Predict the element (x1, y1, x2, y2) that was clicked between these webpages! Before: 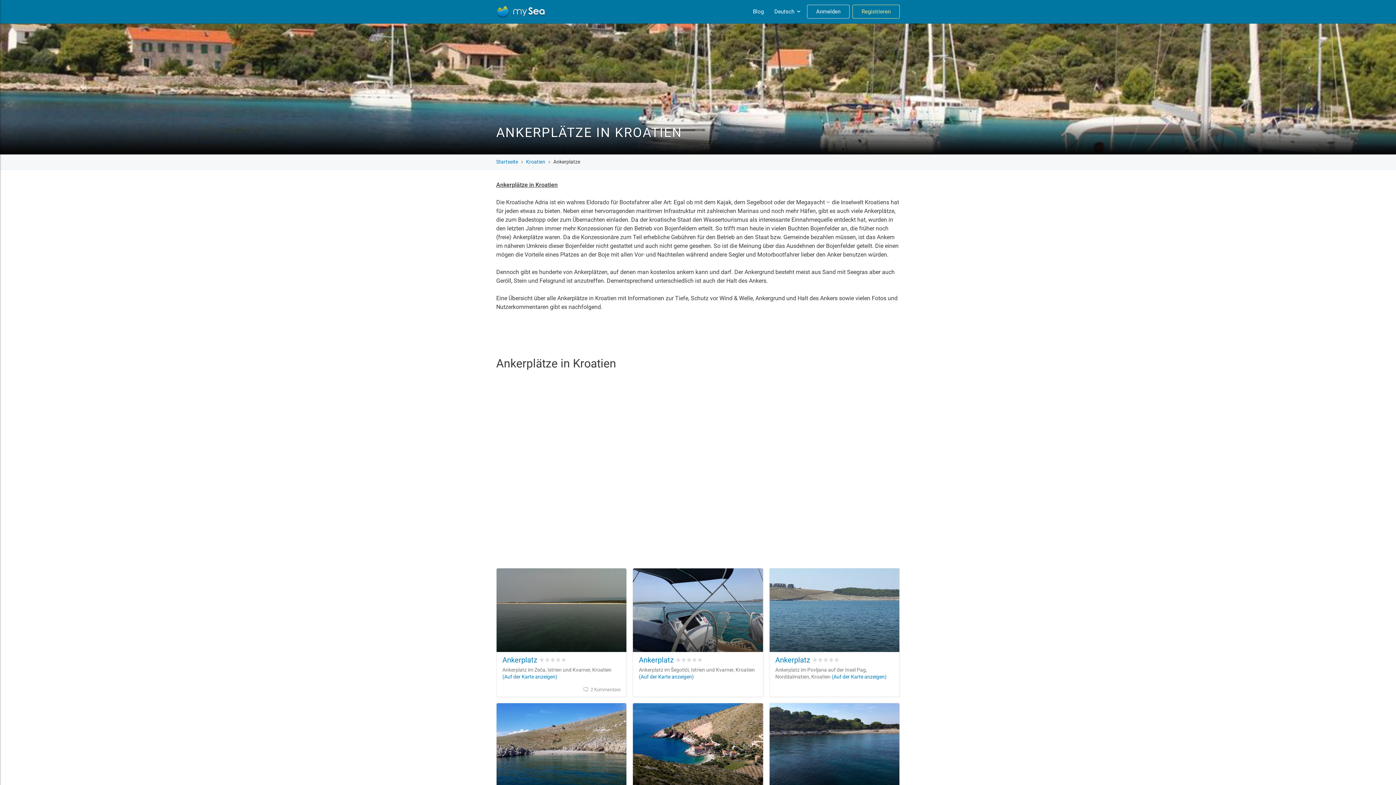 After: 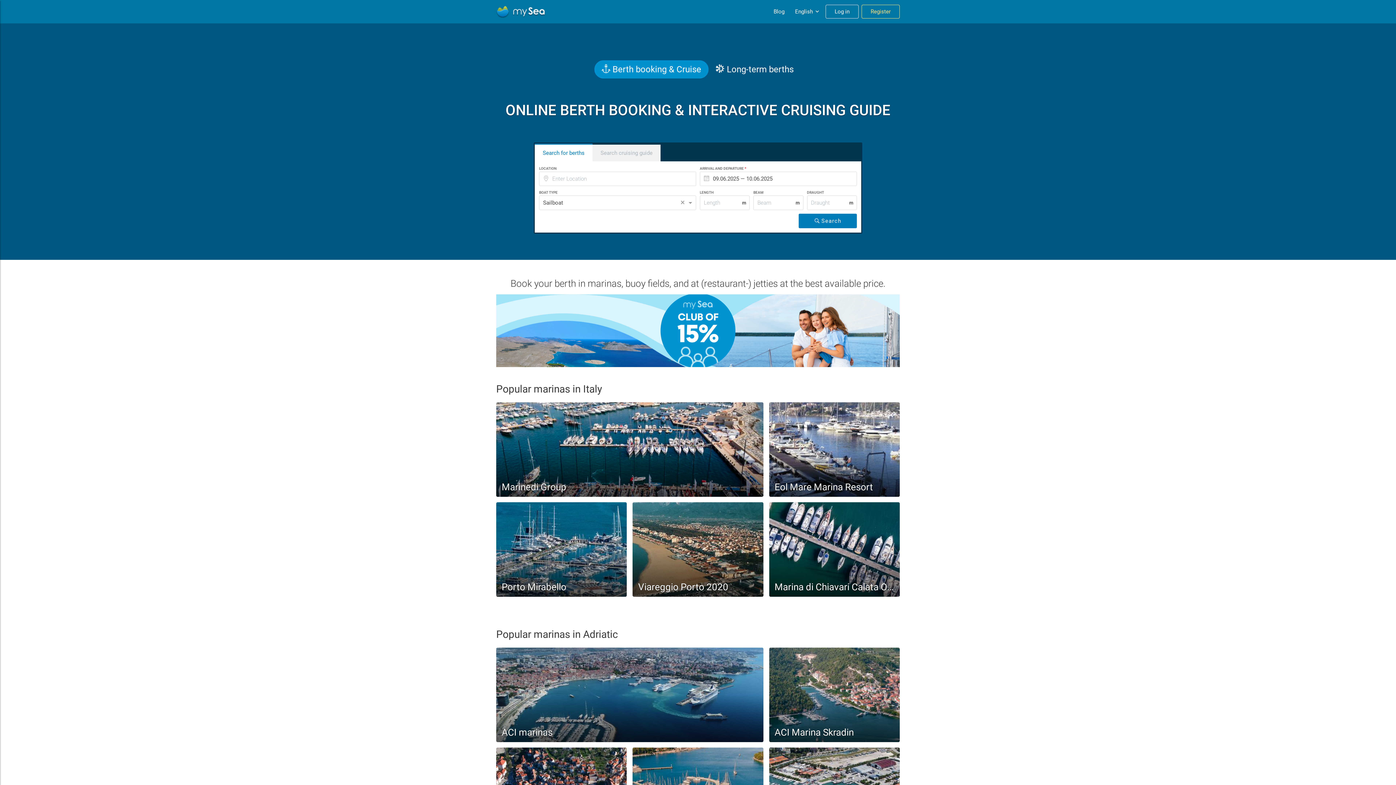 Action: label: (Auf der Karte anzeigen) bbox: (831, 674, 886, 680)